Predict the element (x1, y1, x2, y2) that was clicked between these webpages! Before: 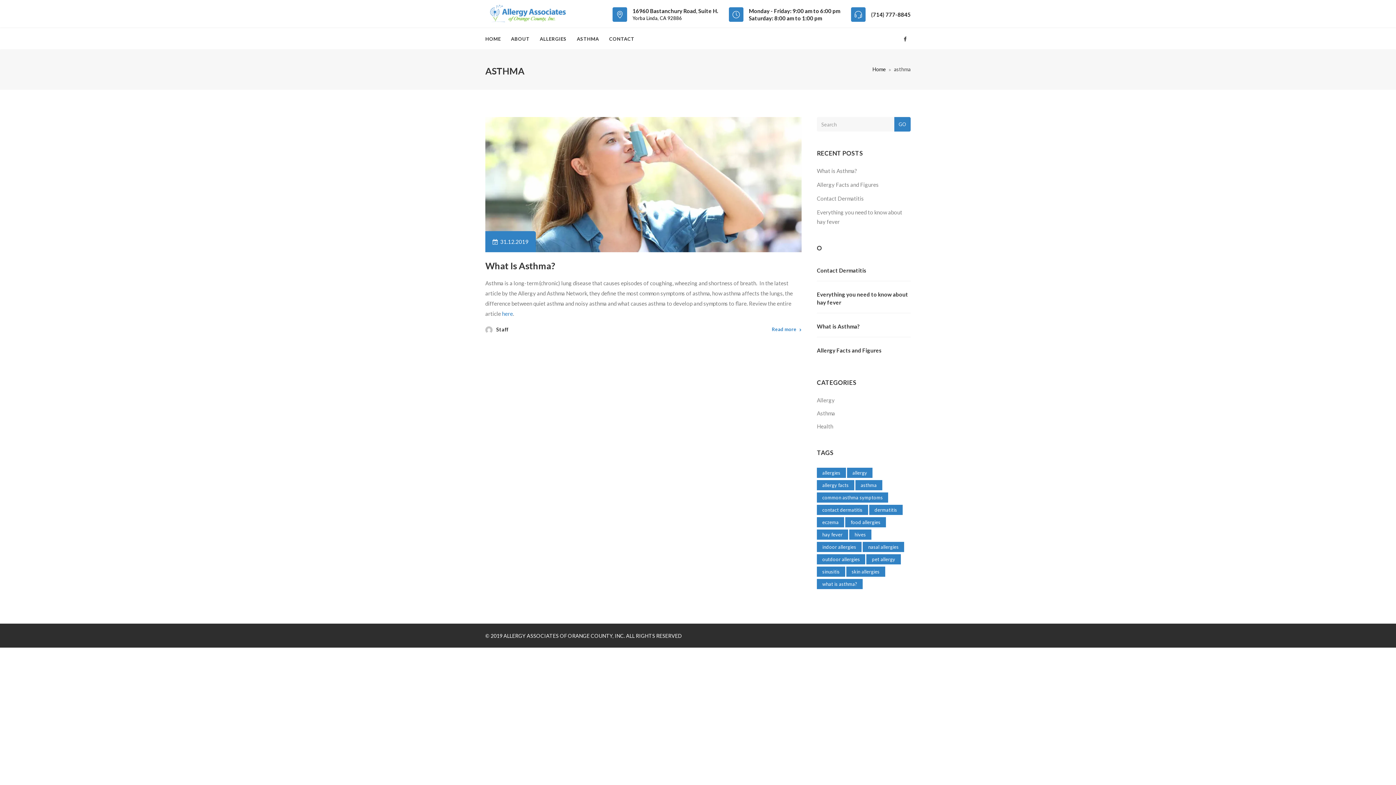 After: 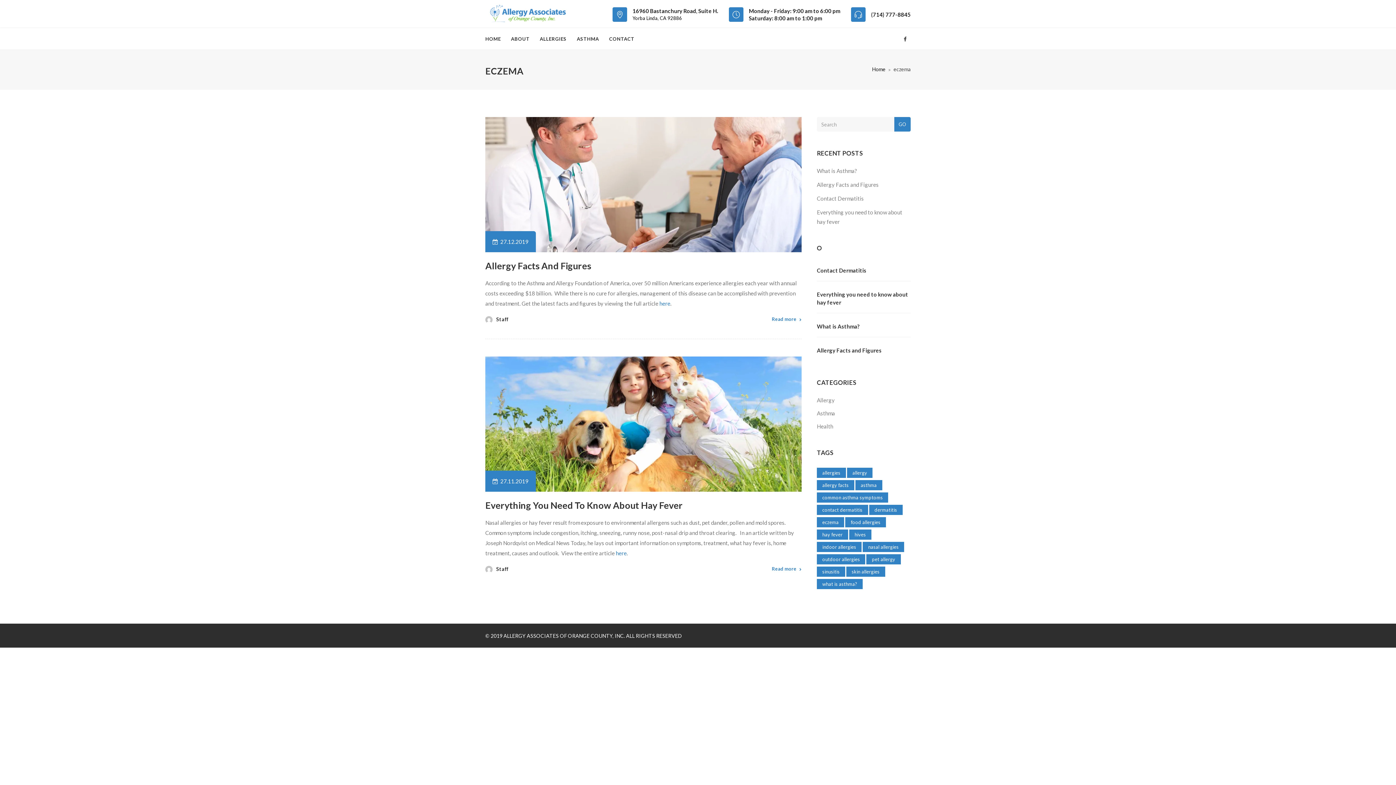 Action: bbox: (817, 517, 844, 527) label: eczema (2 items)